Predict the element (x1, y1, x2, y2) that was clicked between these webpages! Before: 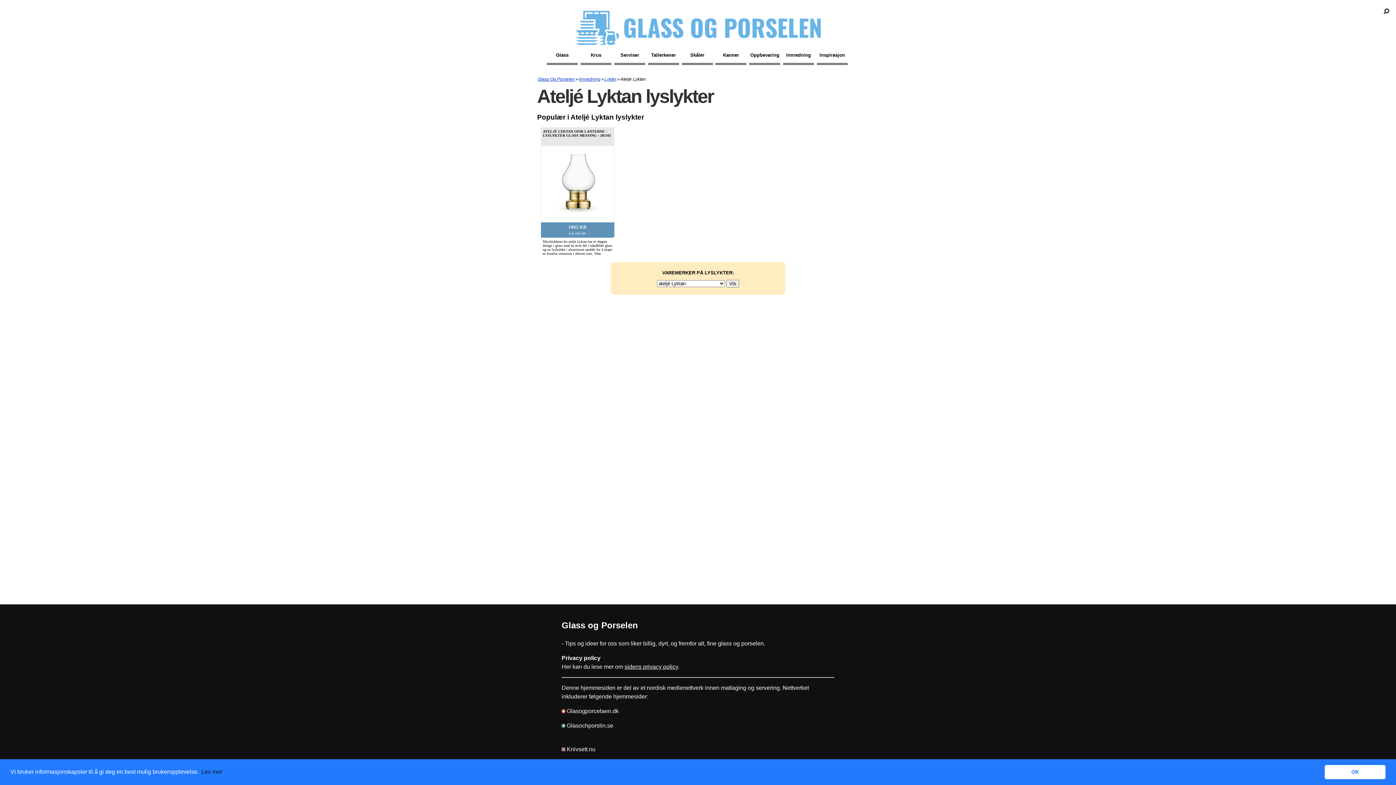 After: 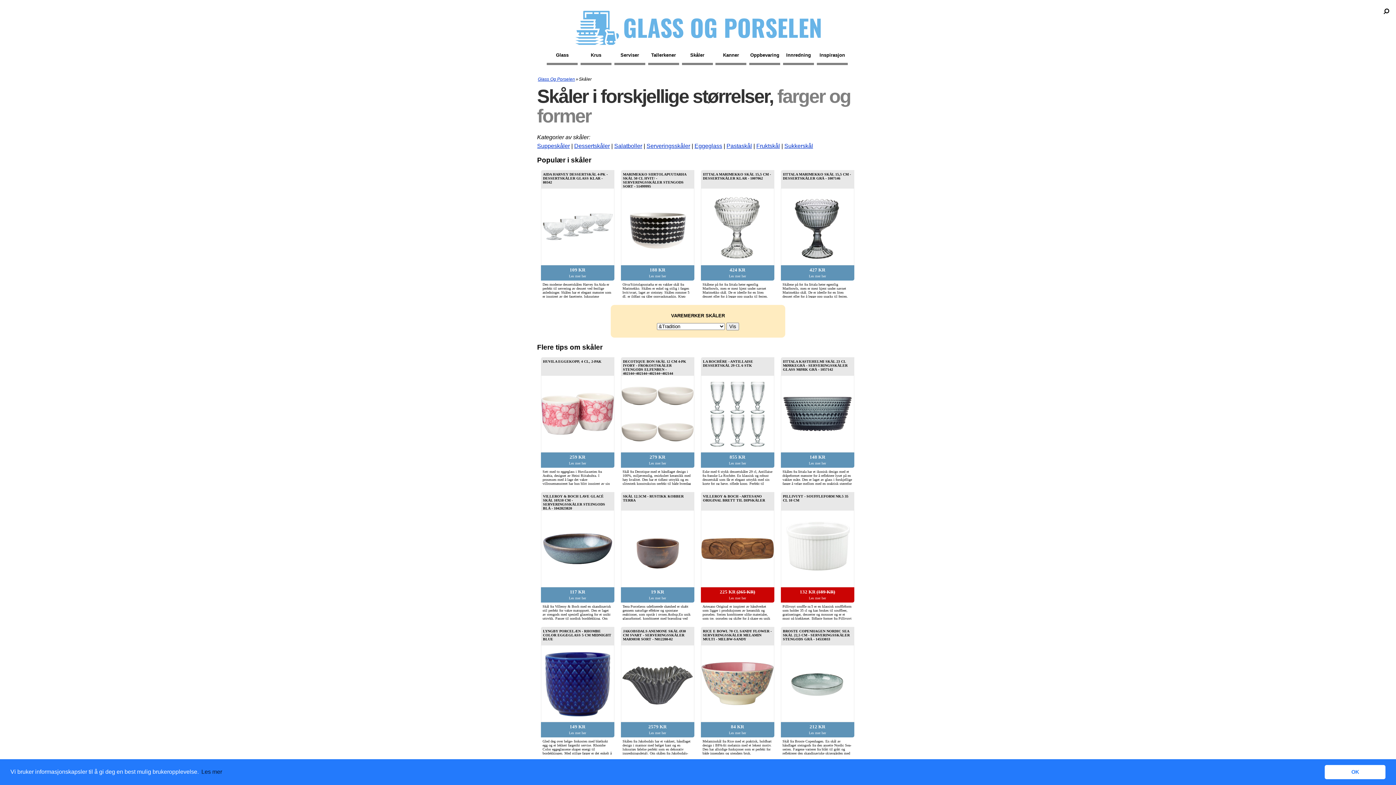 Action: bbox: (682, 48, 712, 64) label: Skåler